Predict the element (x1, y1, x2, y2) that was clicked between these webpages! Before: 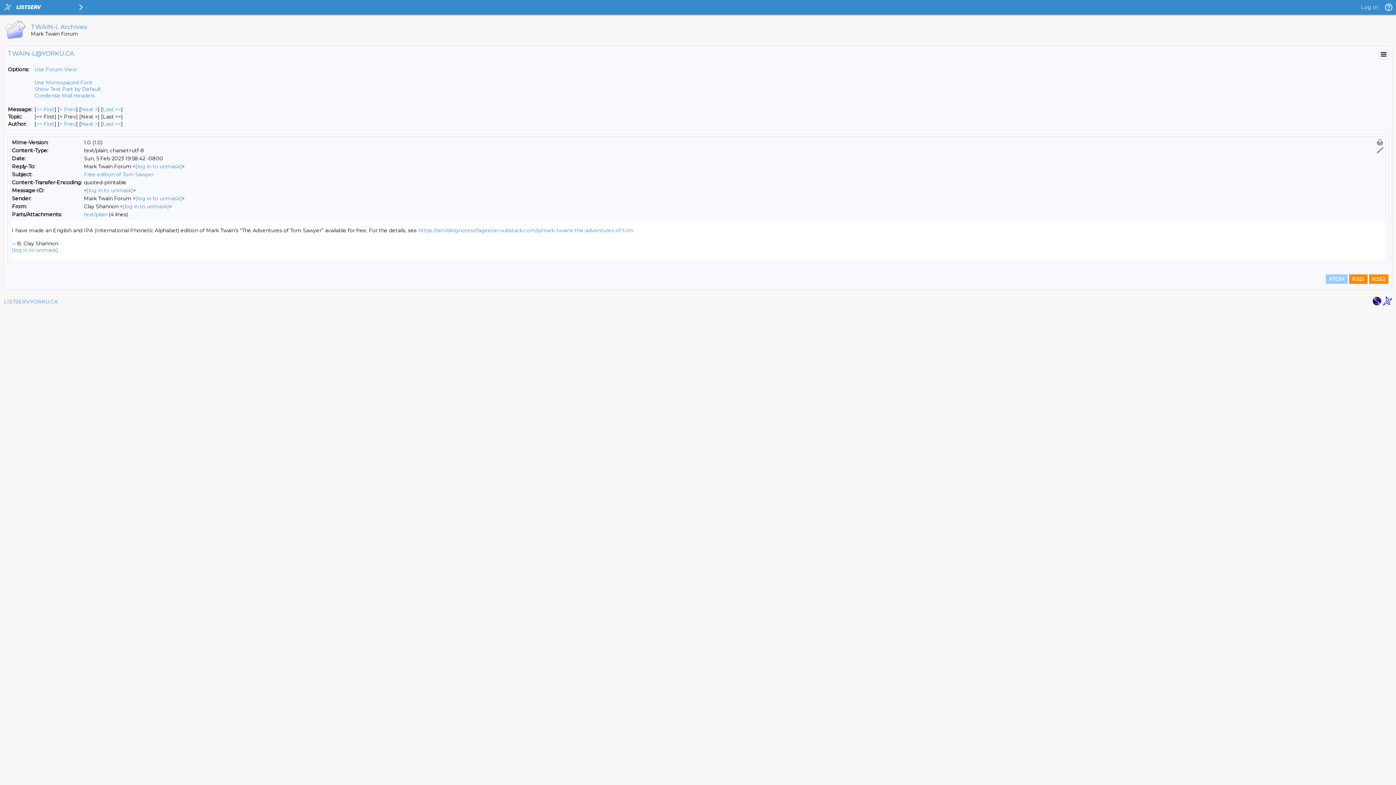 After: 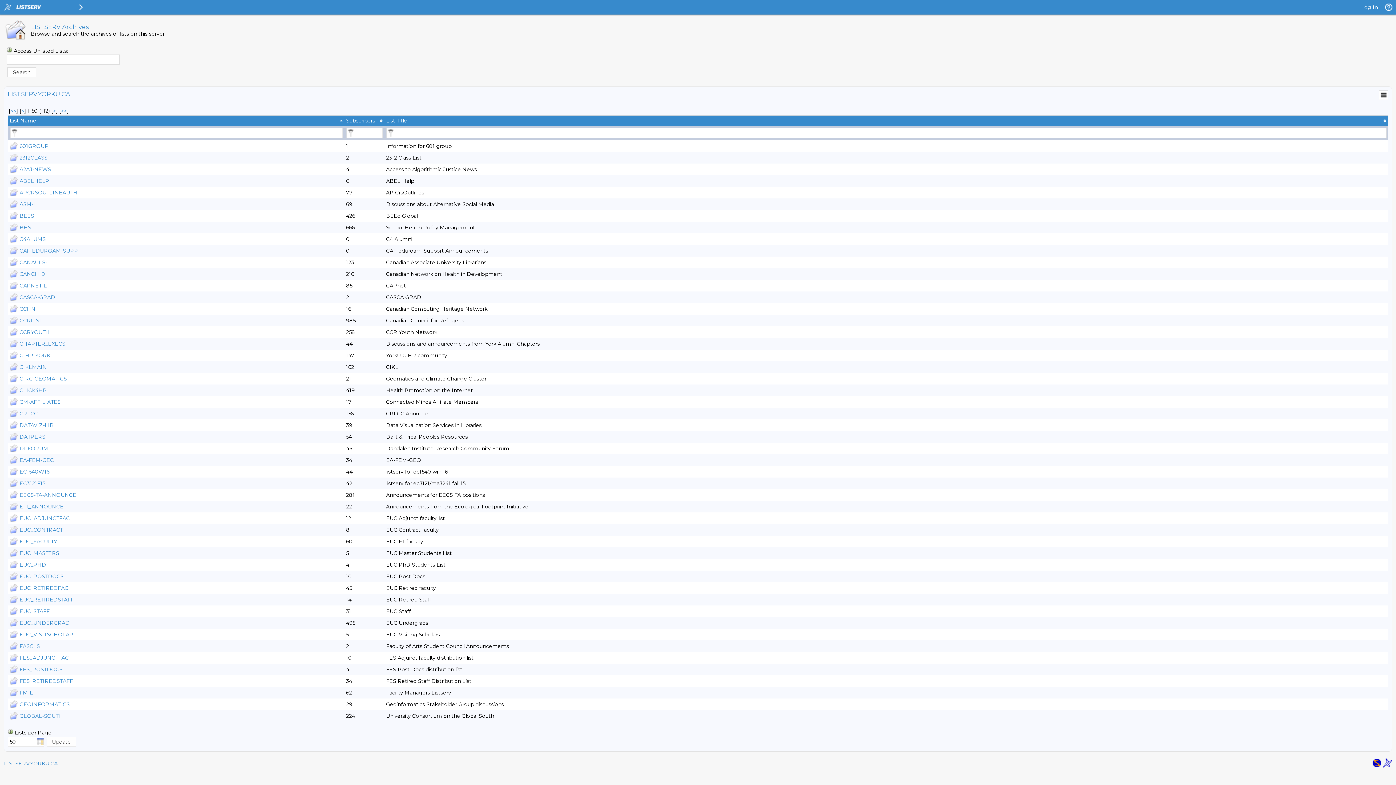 Action: bbox: (4, 298, 57, 305) label: LISTSERV.YORKU.CA